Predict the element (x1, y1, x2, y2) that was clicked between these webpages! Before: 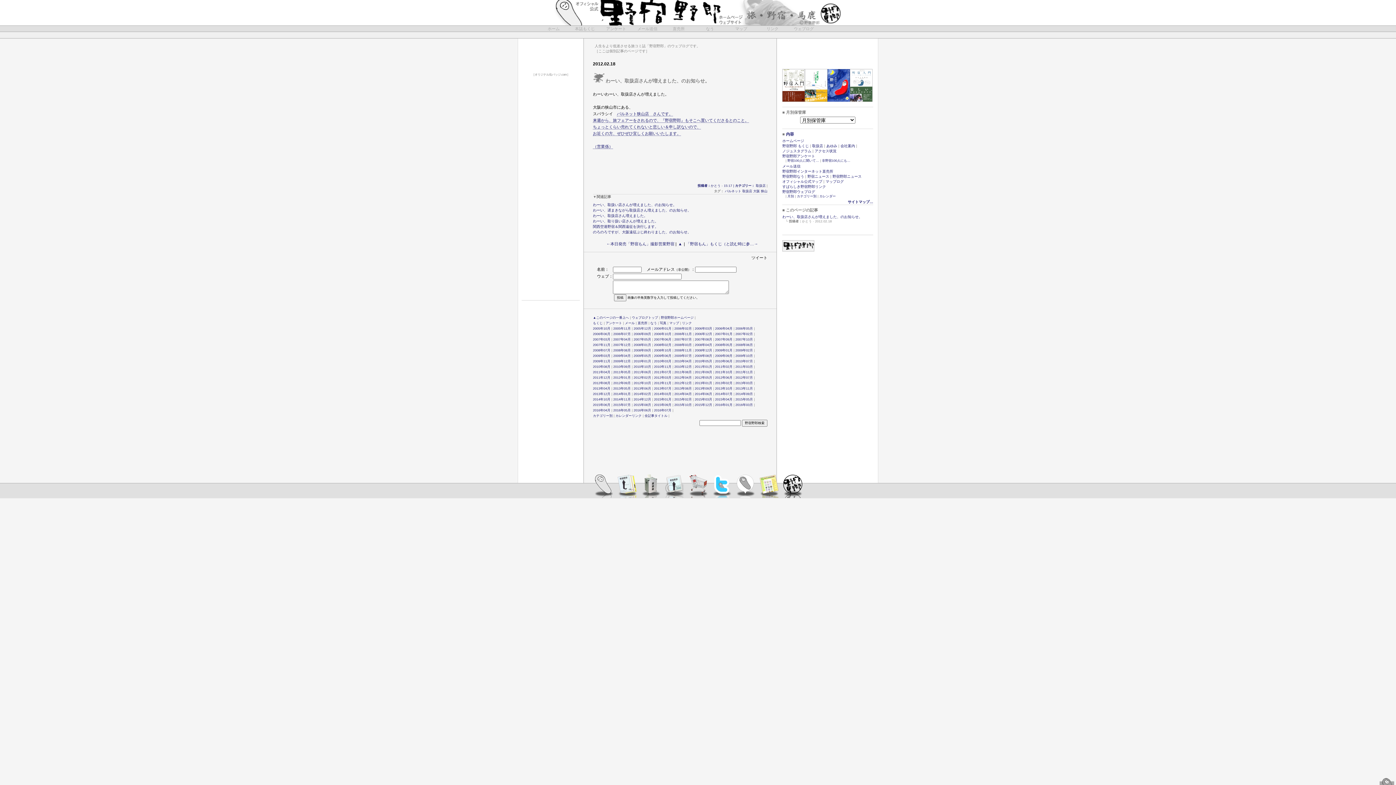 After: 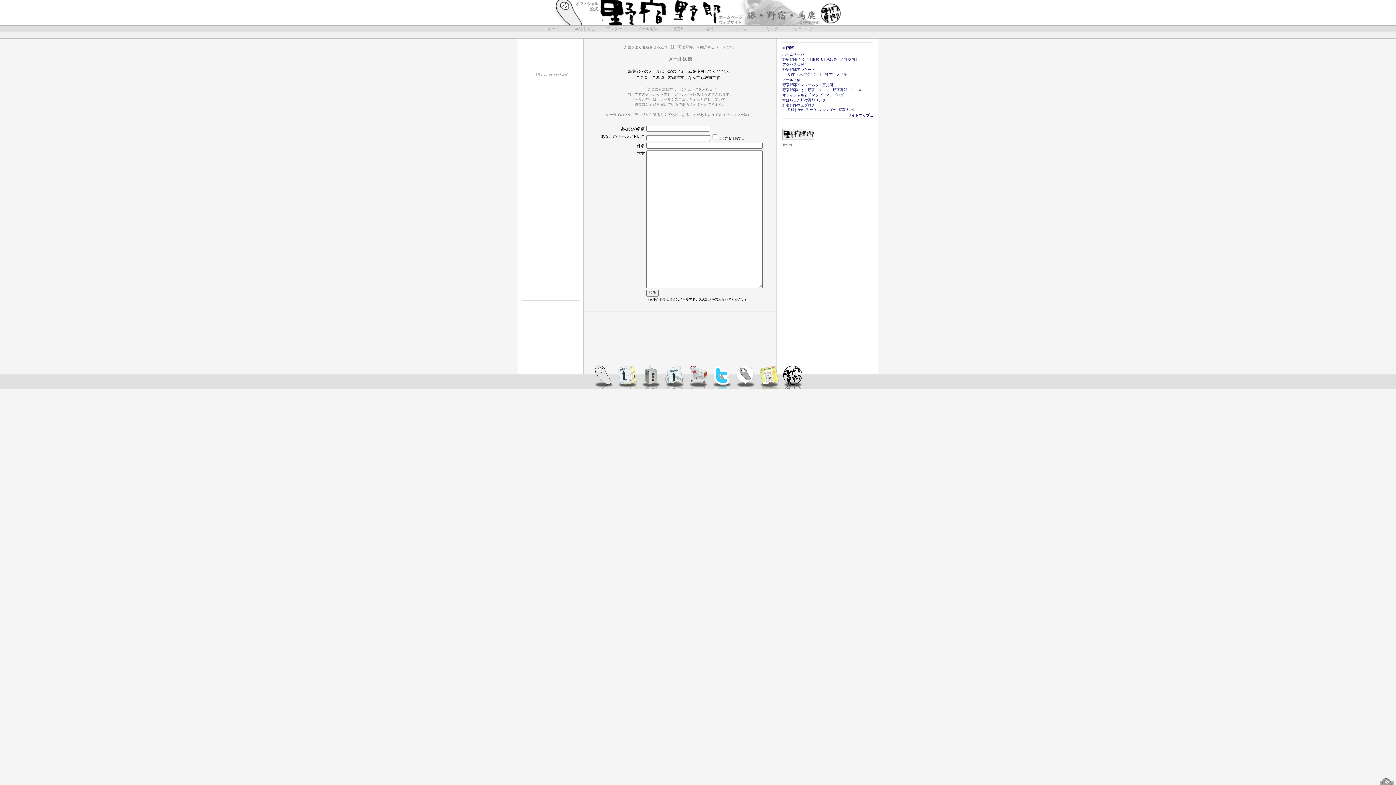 Action: label: メール送信 bbox: (782, 164, 800, 168)